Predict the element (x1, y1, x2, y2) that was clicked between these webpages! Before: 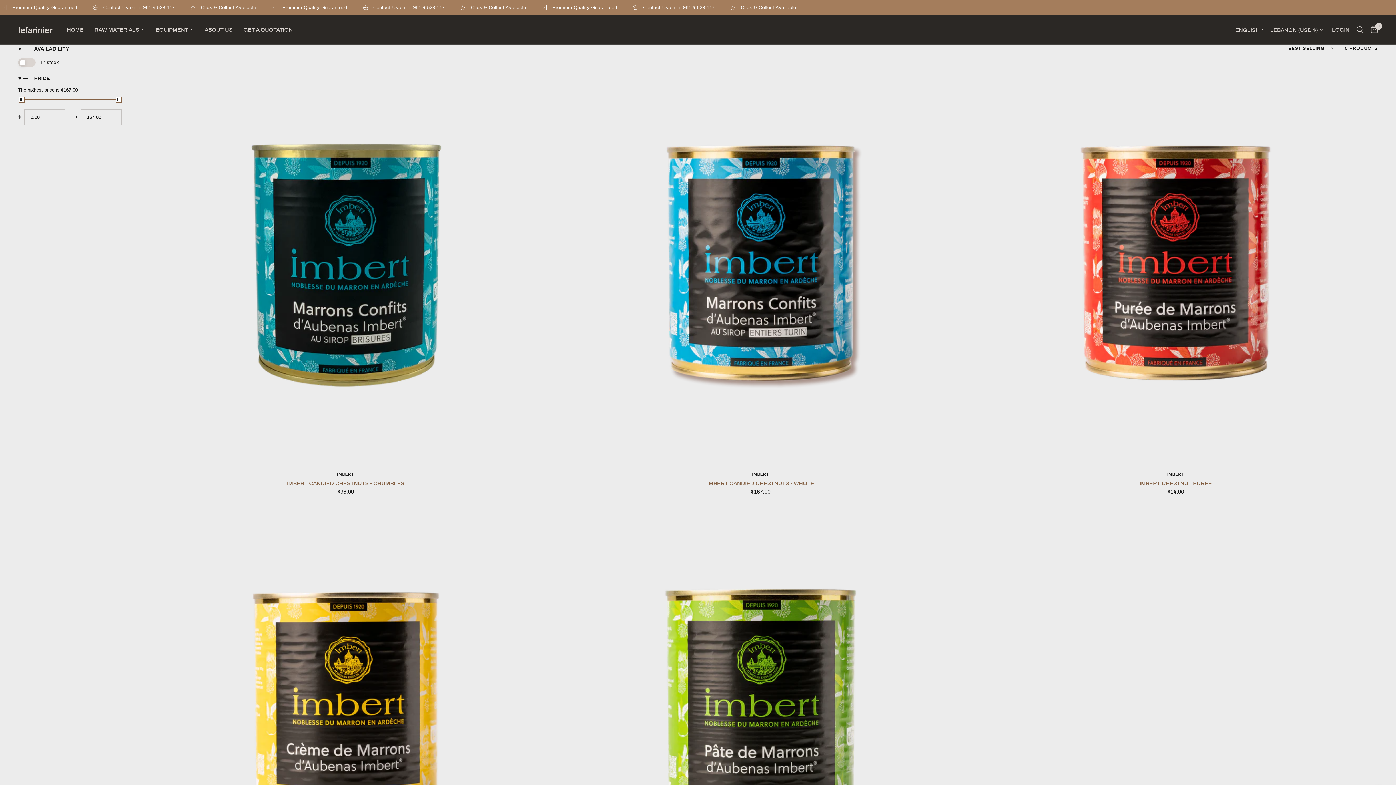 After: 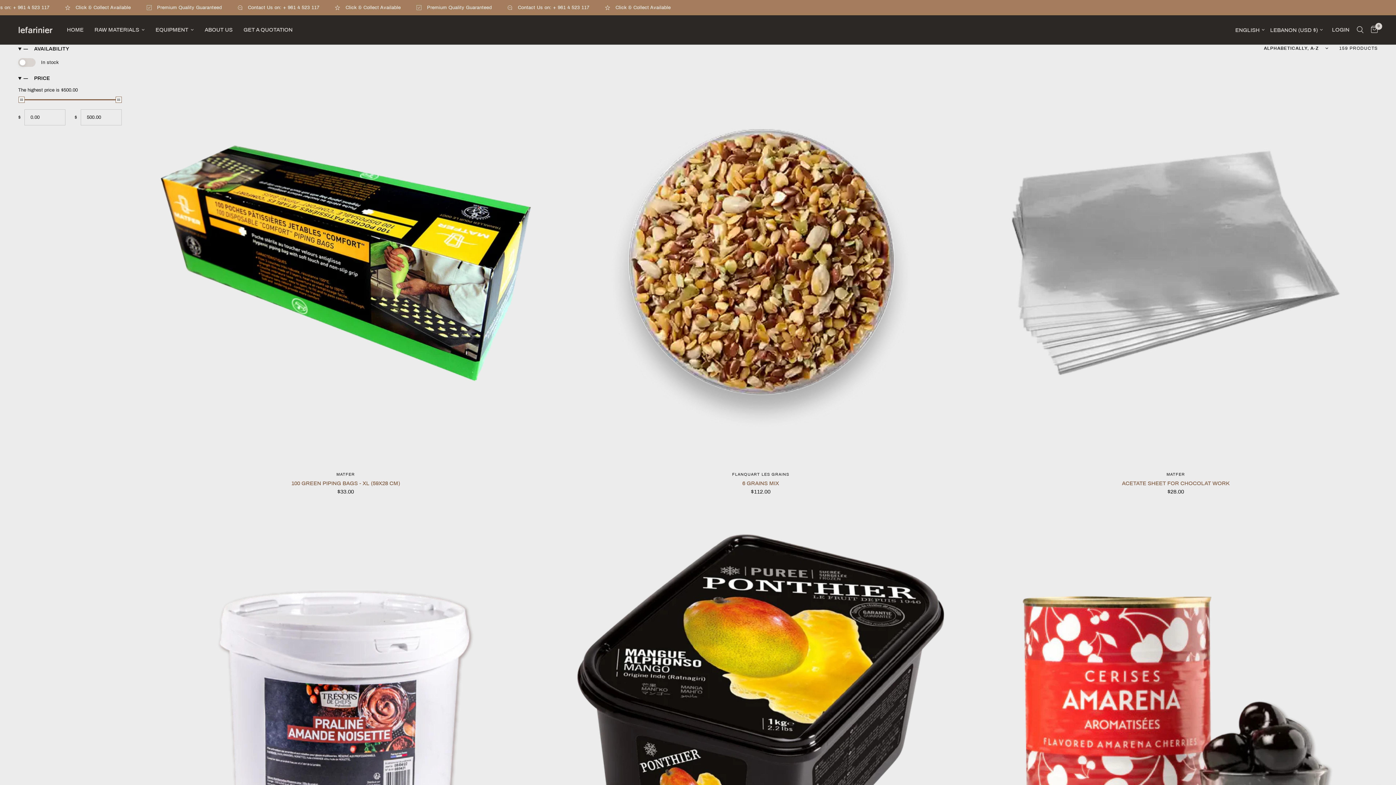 Action: bbox: (94, 25, 144, 34) label: RAW MATERIALS